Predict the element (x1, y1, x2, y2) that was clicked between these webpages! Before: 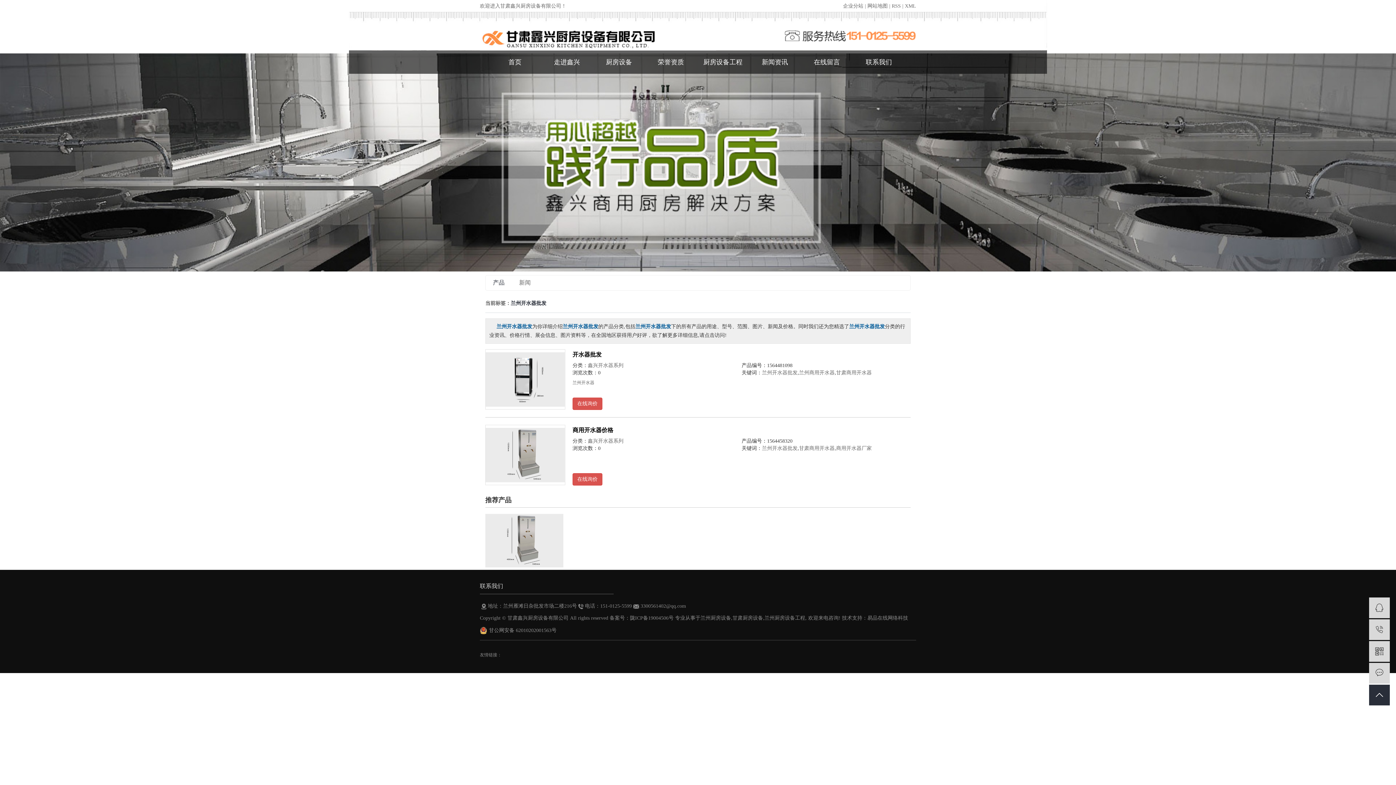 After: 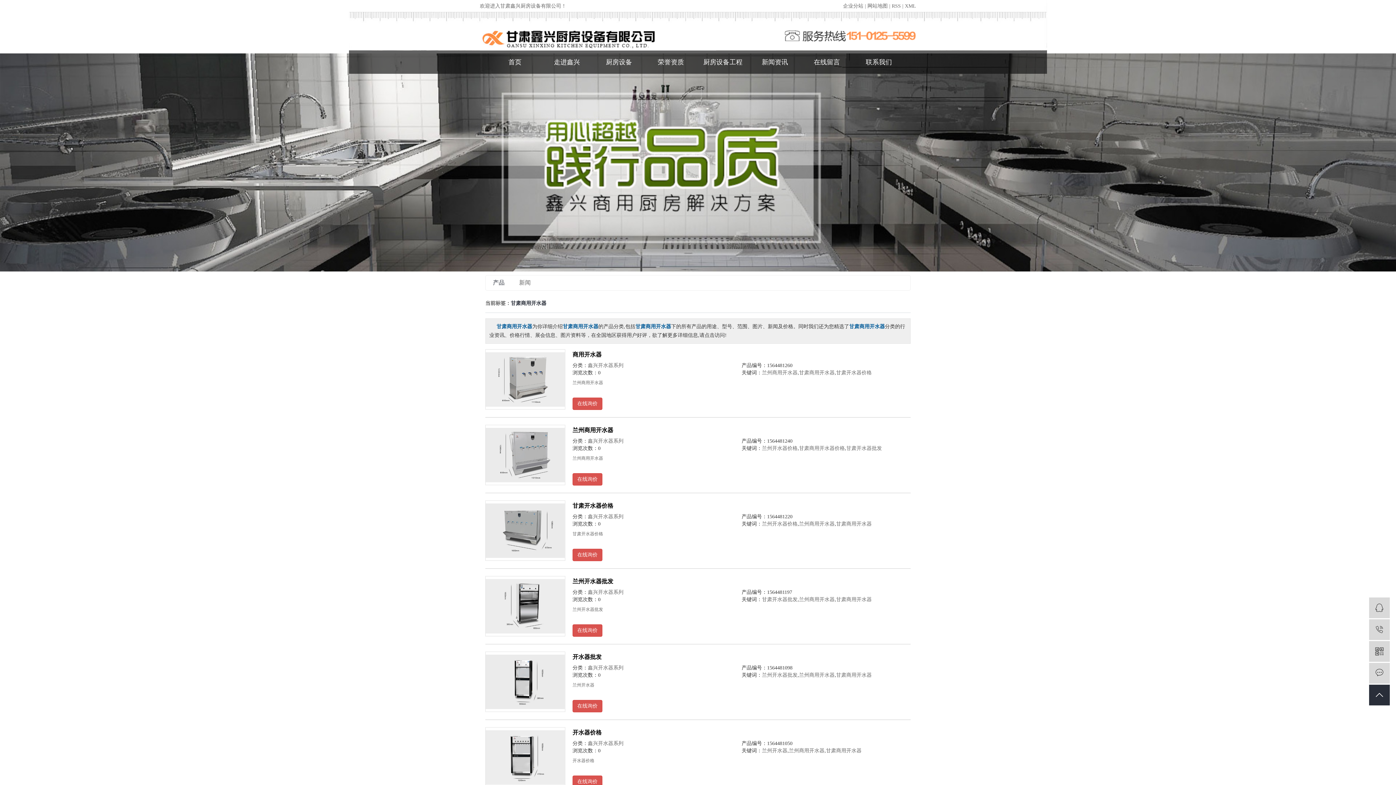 Action: label: 甘肃商用开水器 bbox: (836, 370, 872, 375)